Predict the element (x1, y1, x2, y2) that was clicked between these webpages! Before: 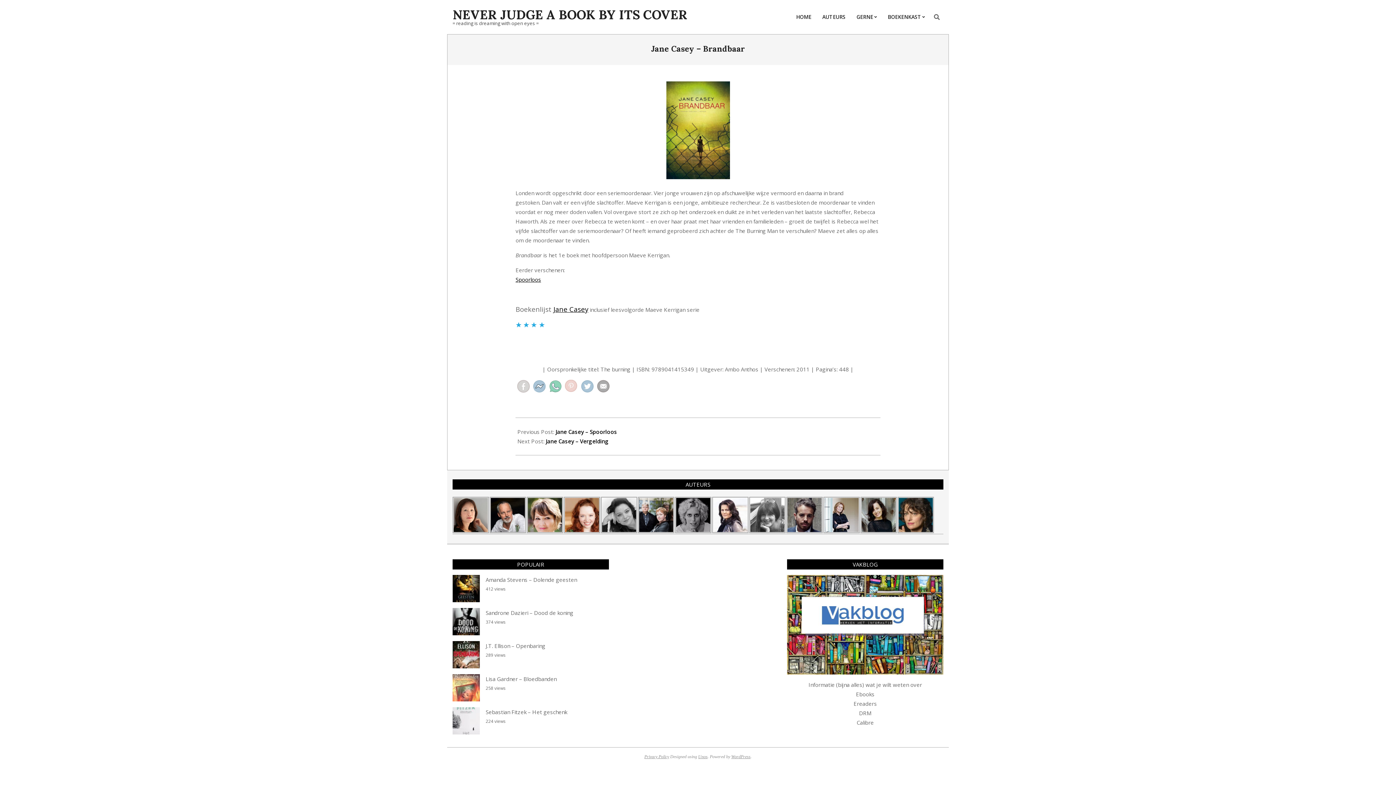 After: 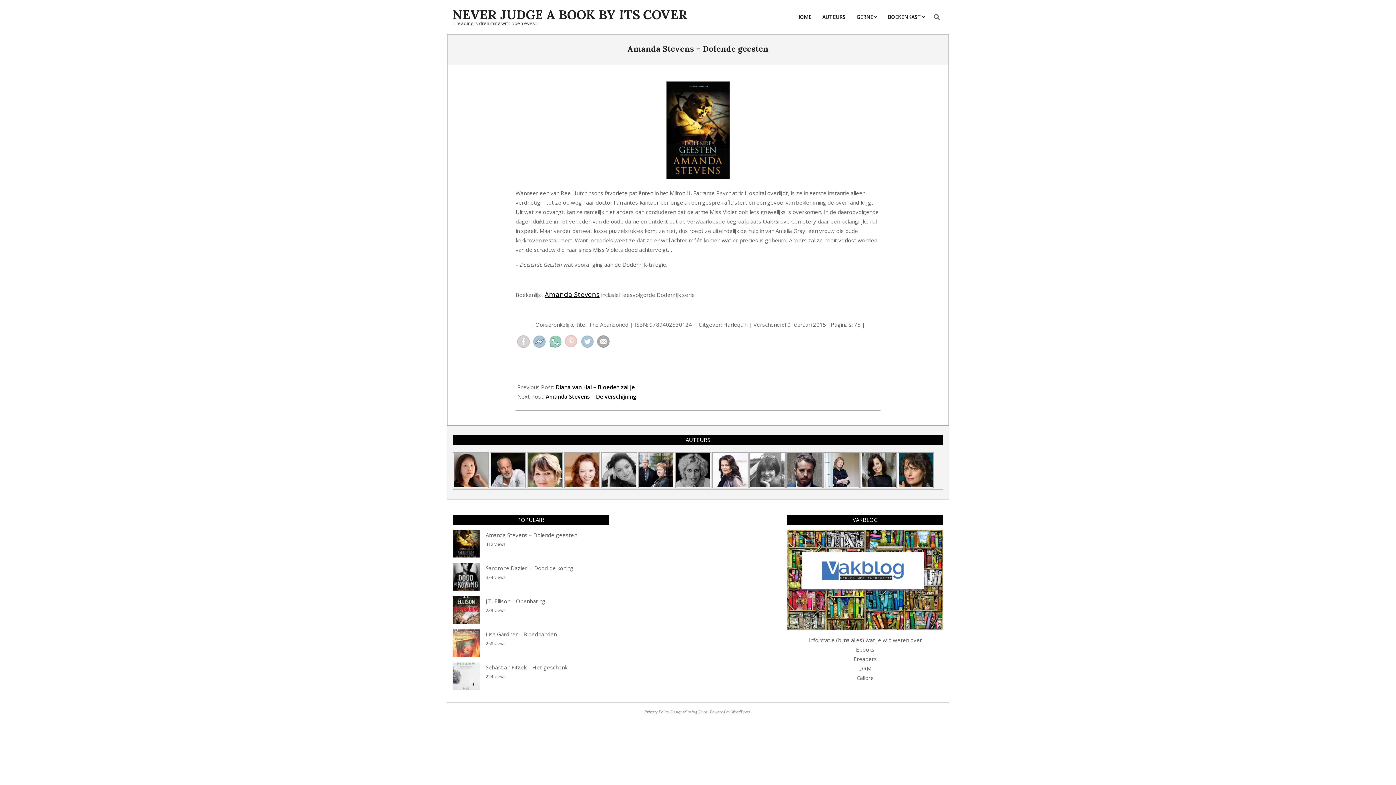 Action: bbox: (485, 576, 577, 583) label: Amanda Stevens – Dolende geesten